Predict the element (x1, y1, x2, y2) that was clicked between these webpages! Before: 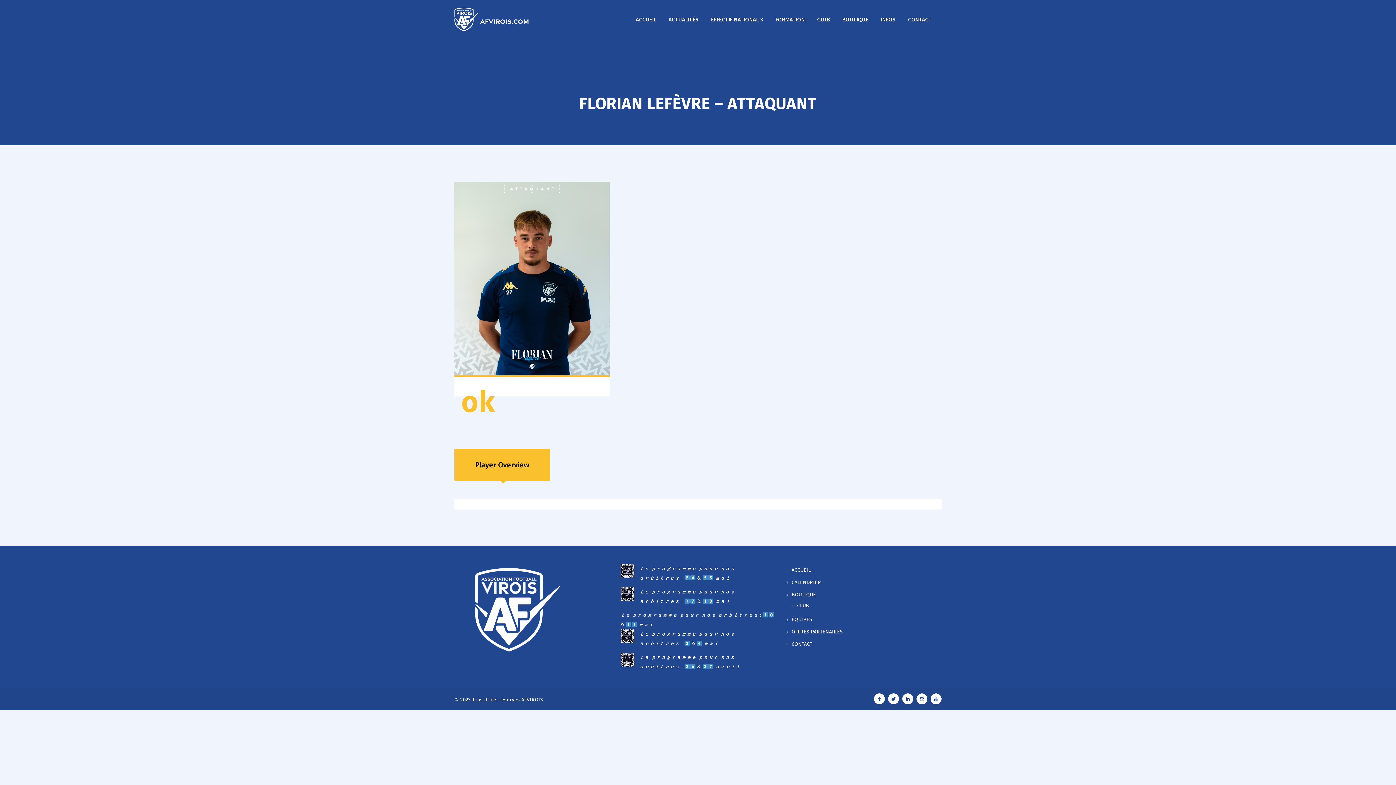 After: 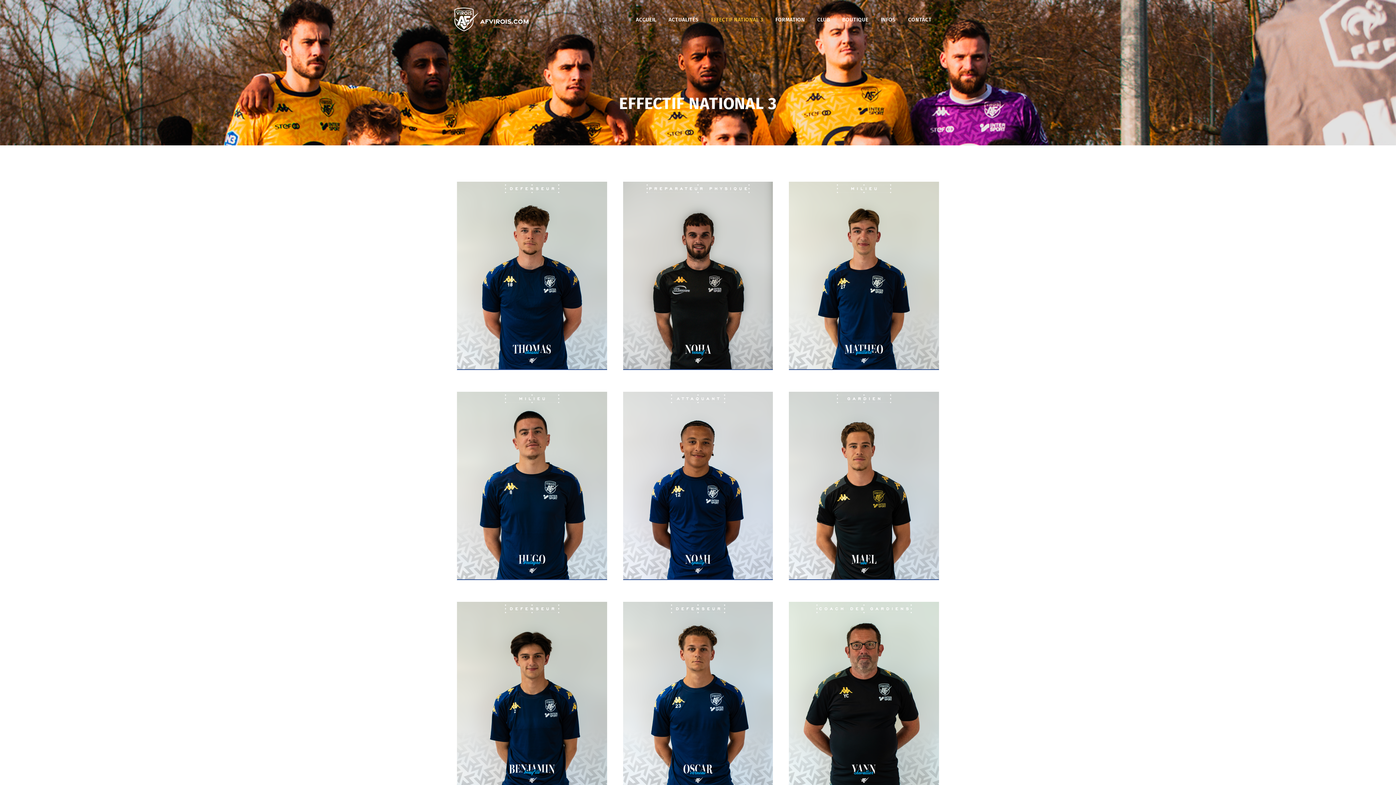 Action: bbox: (705, 14, 768, 24) label: EFFECTIF NATIONAL 3